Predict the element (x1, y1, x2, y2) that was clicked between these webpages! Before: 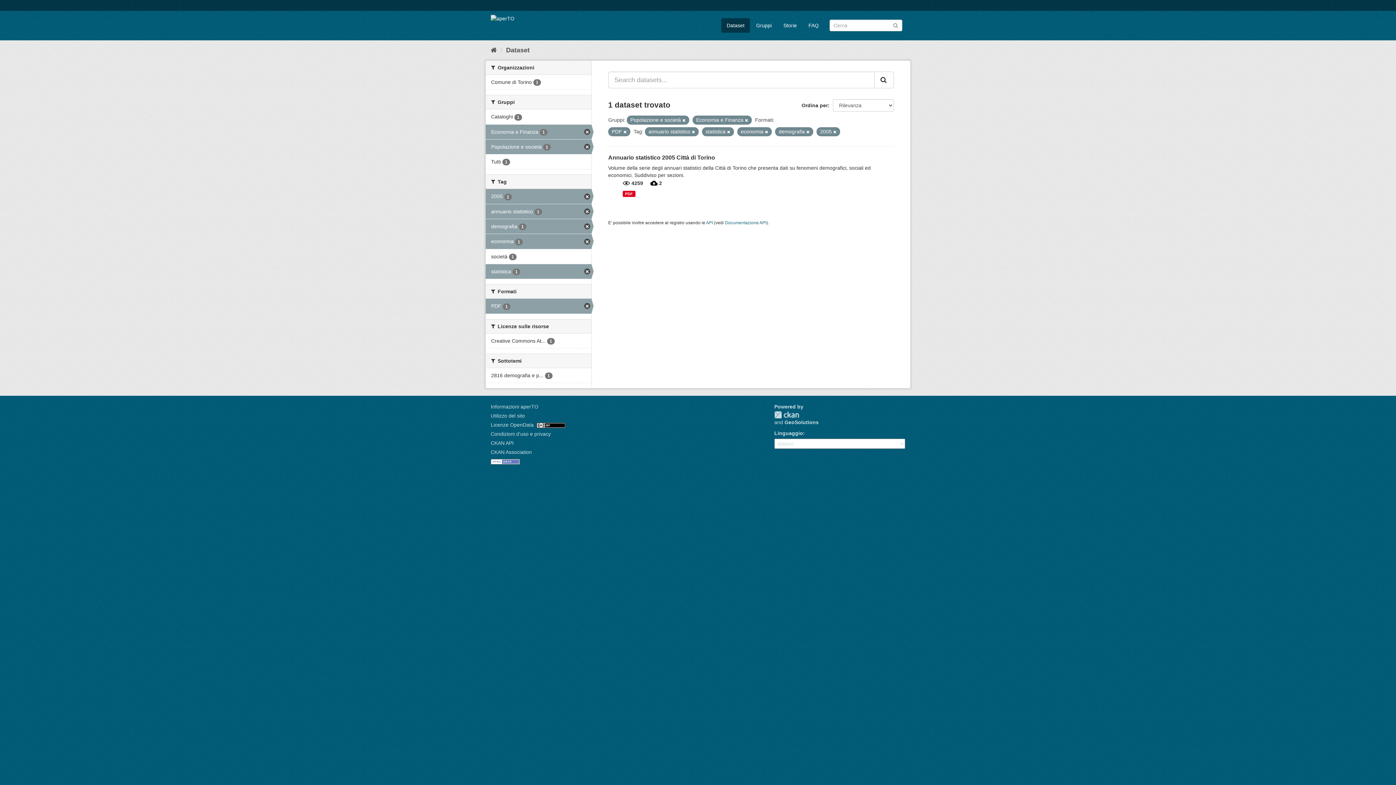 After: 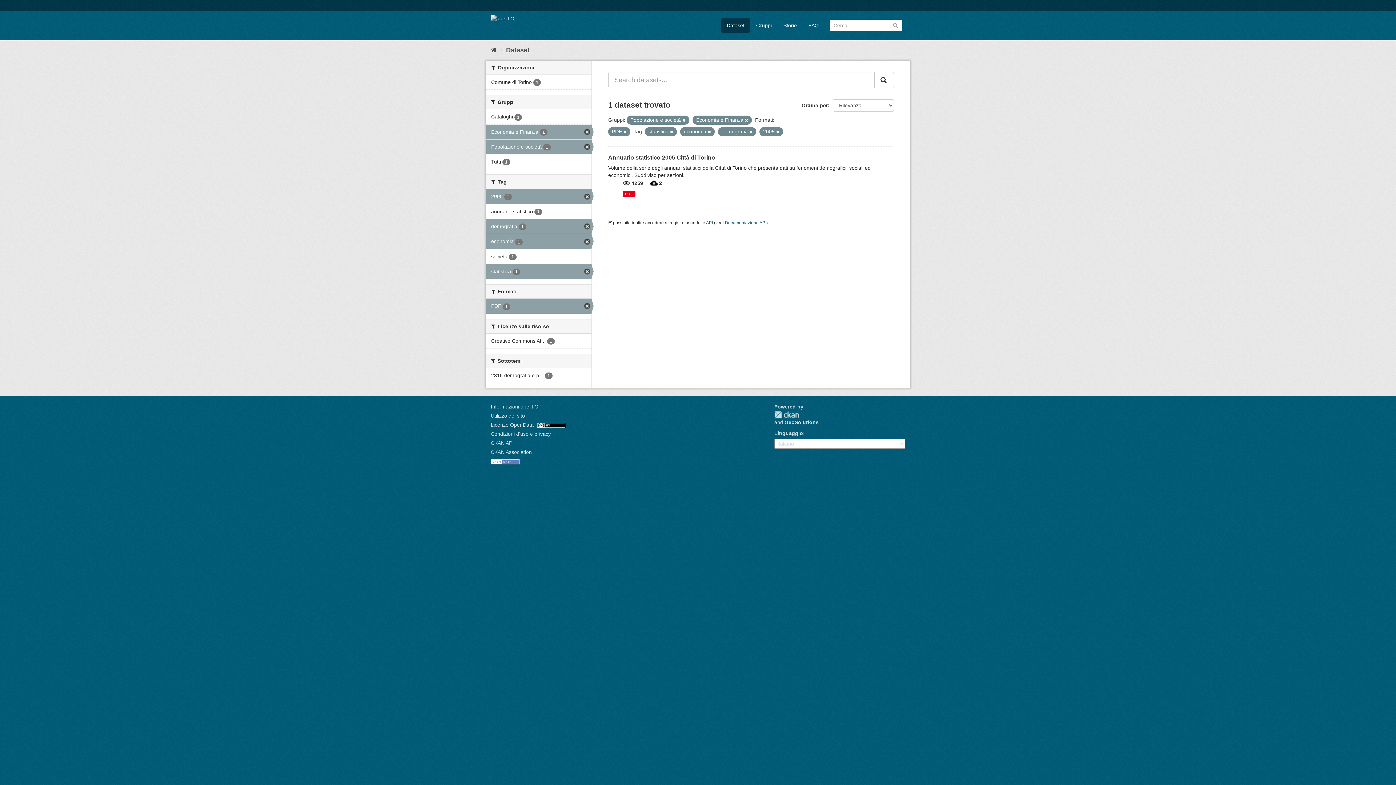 Action: label: annuario statistico 1 bbox: (485, 204, 591, 218)